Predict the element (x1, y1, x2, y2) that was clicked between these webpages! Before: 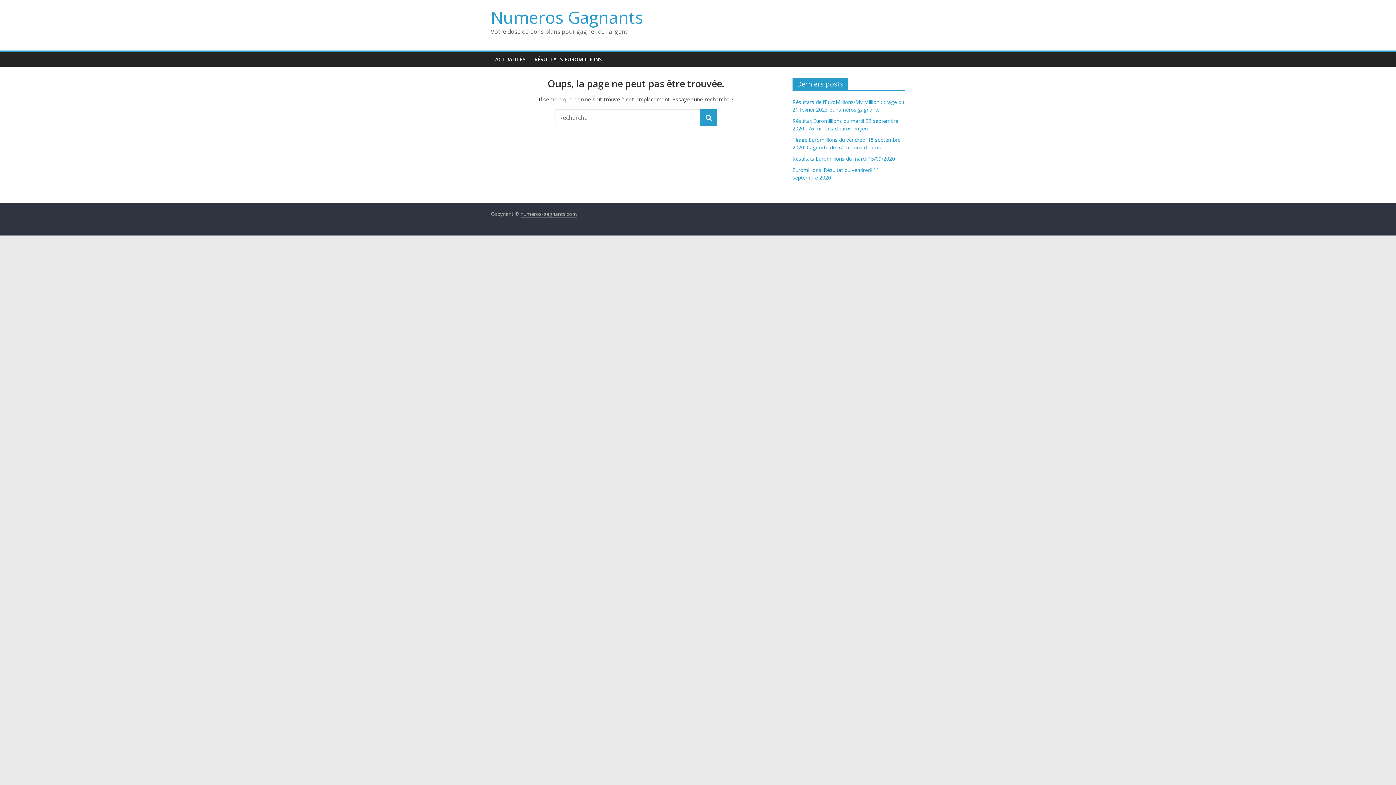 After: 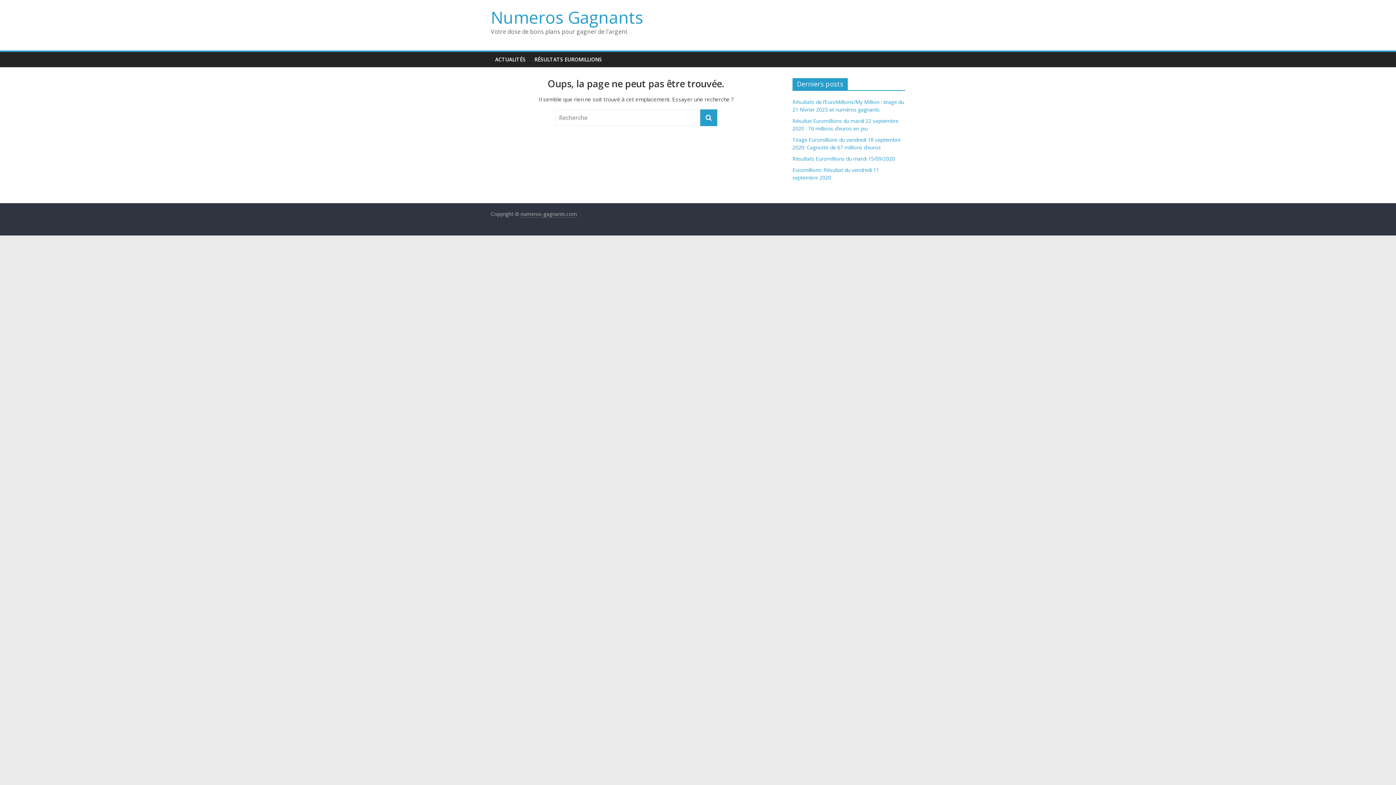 Action: bbox: (700, 109, 717, 126)